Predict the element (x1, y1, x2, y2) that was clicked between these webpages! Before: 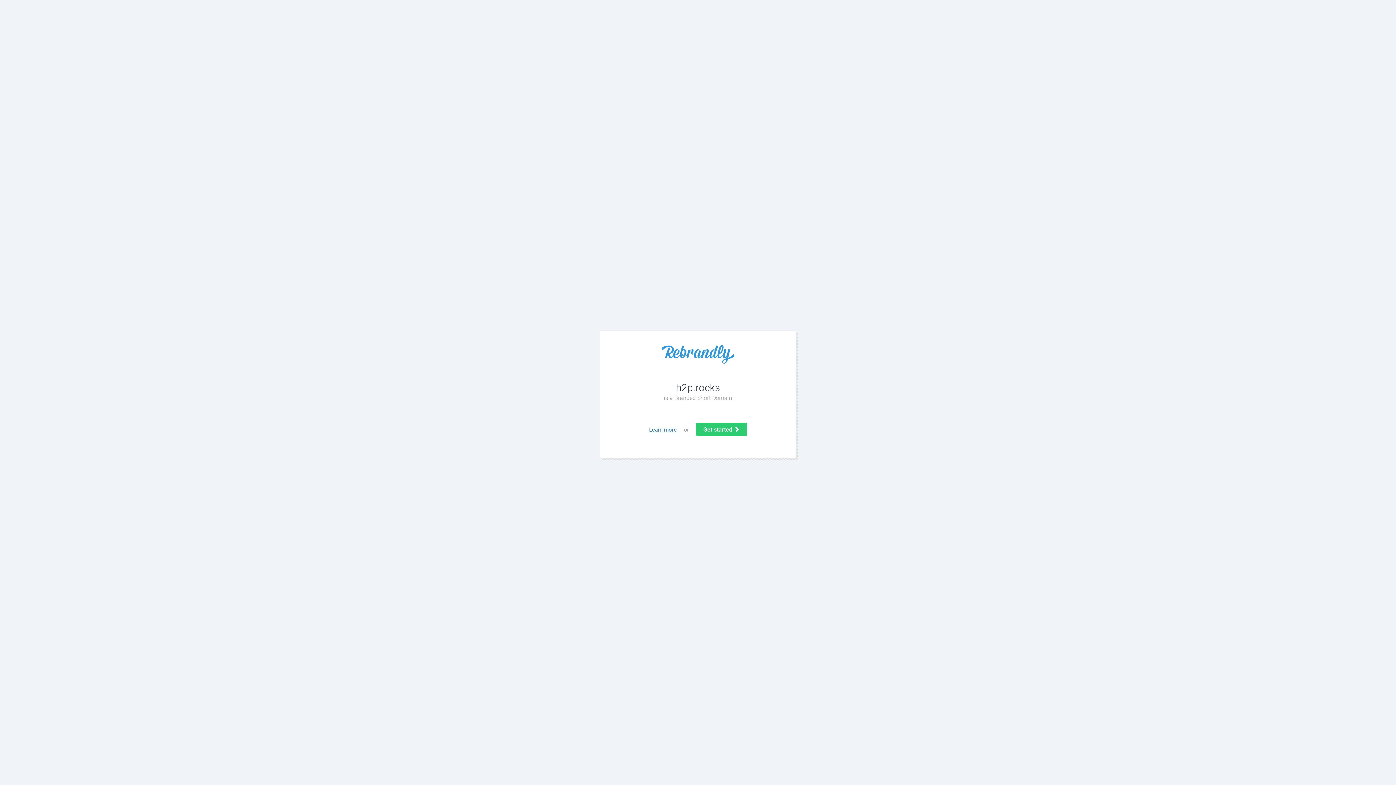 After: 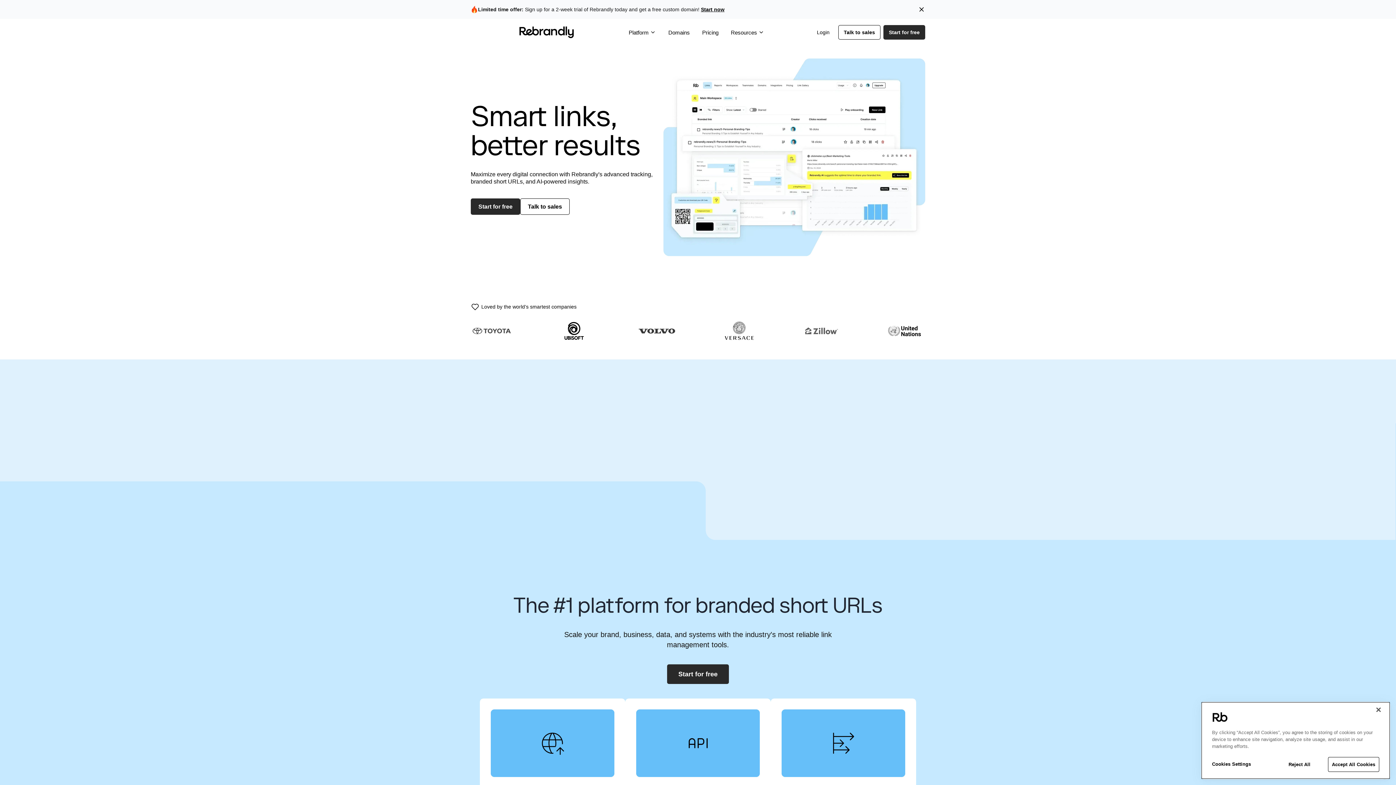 Action: bbox: (614, 345, 781, 363)